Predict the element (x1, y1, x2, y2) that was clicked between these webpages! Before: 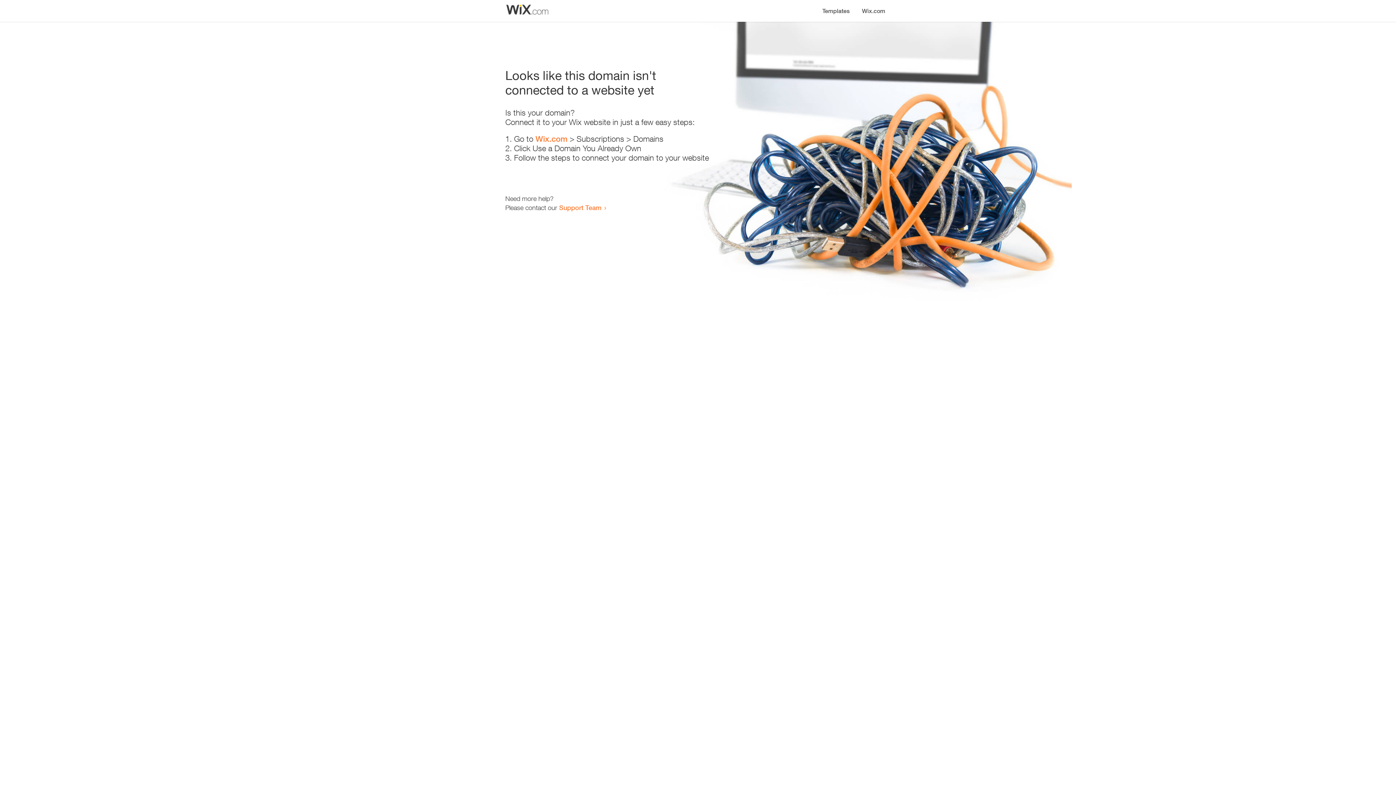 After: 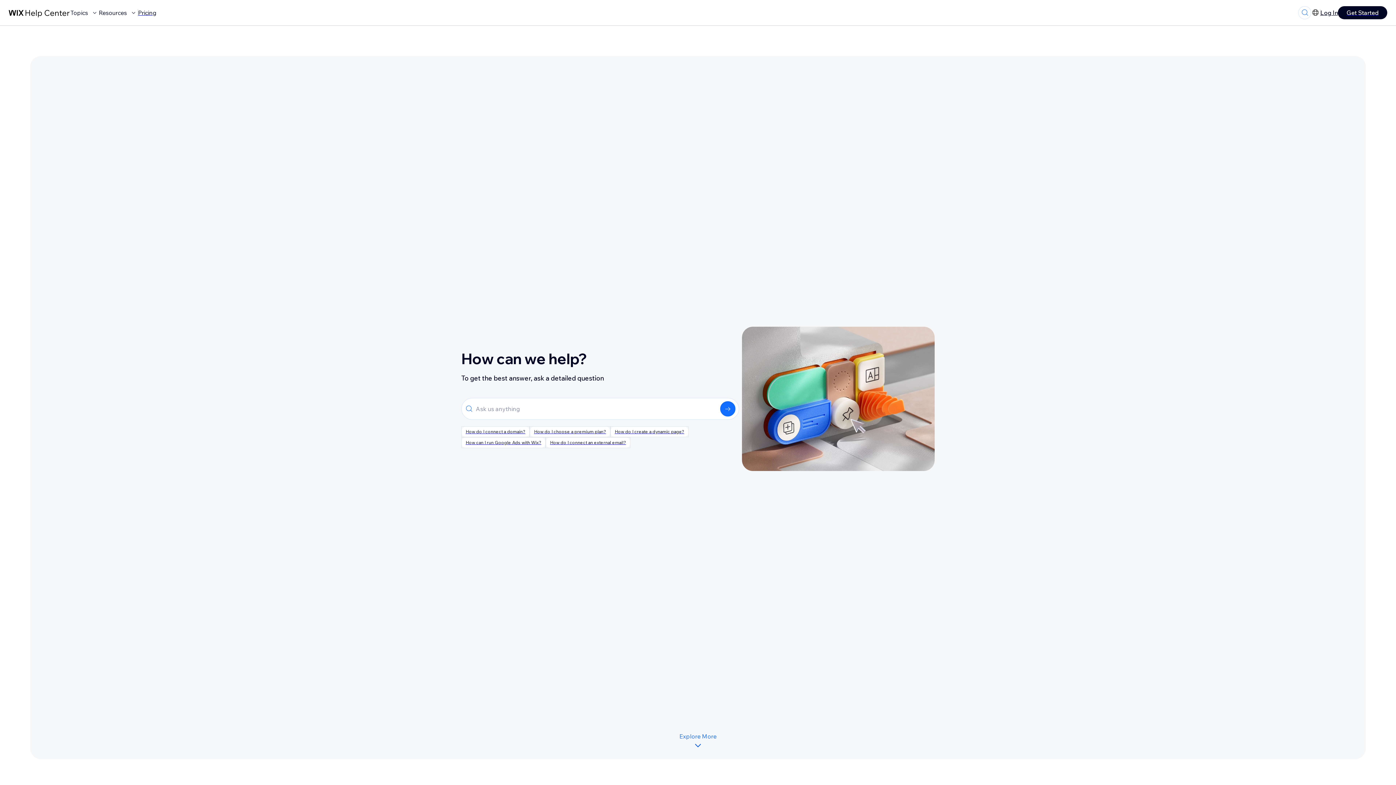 Action: bbox: (559, 203, 601, 211) label: Support Team